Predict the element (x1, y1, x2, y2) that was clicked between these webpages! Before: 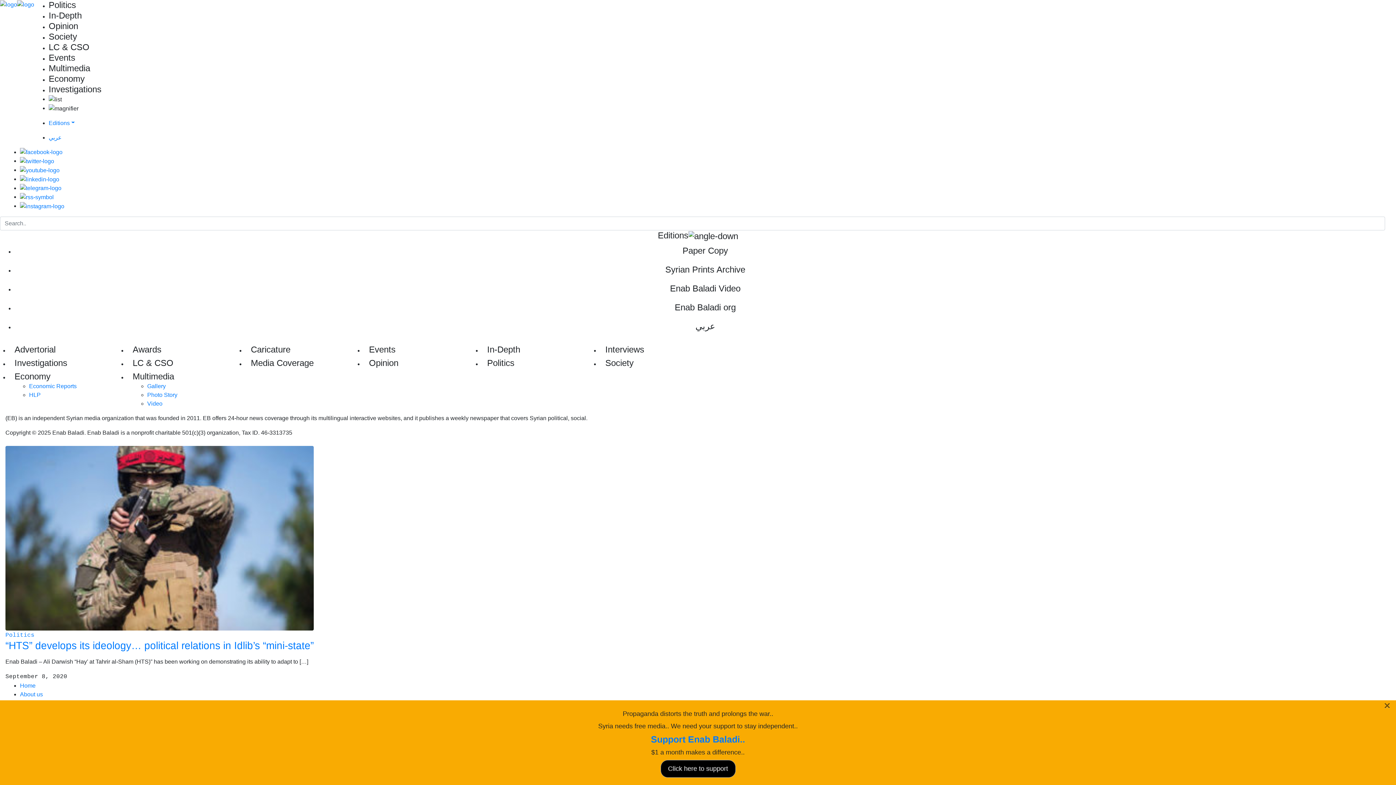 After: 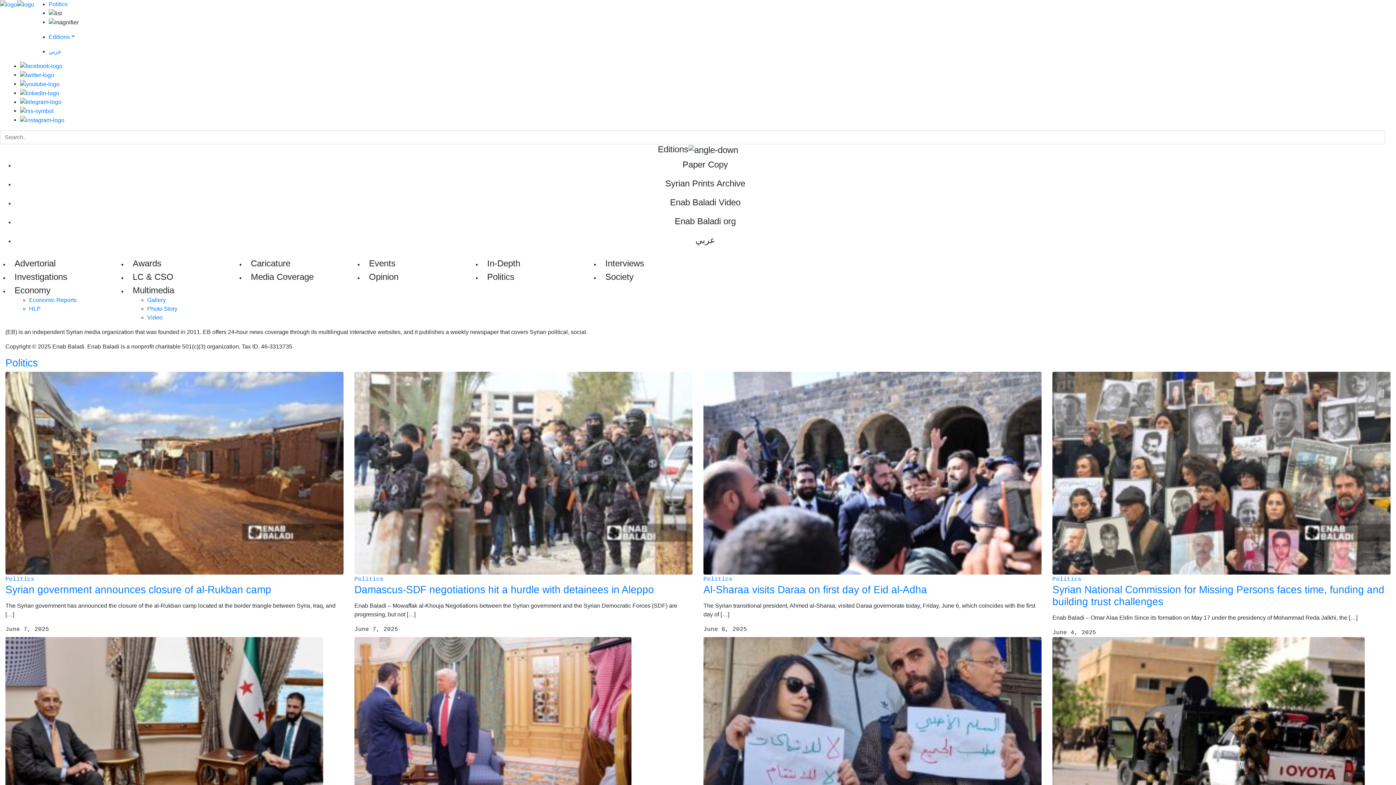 Action: bbox: (487, 358, 514, 367) label: Politics